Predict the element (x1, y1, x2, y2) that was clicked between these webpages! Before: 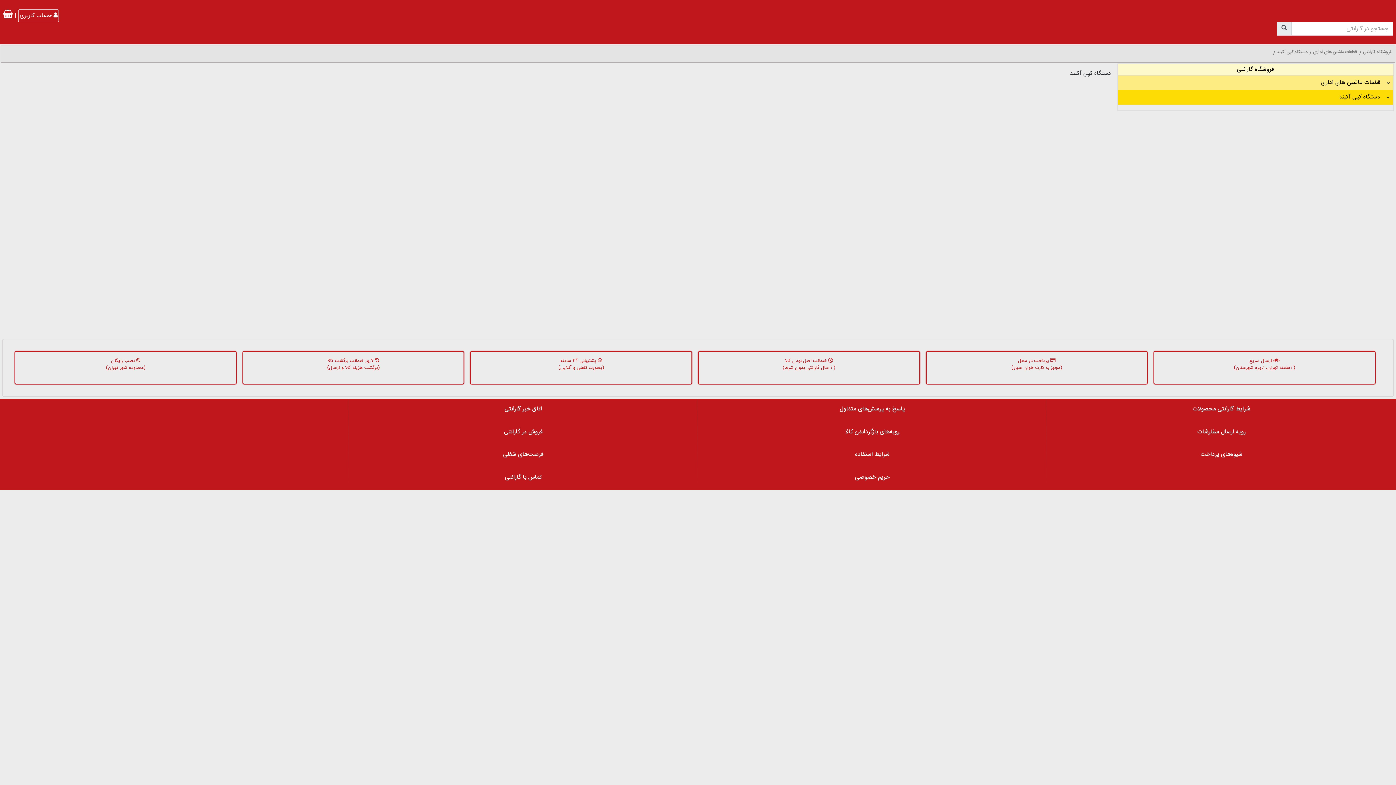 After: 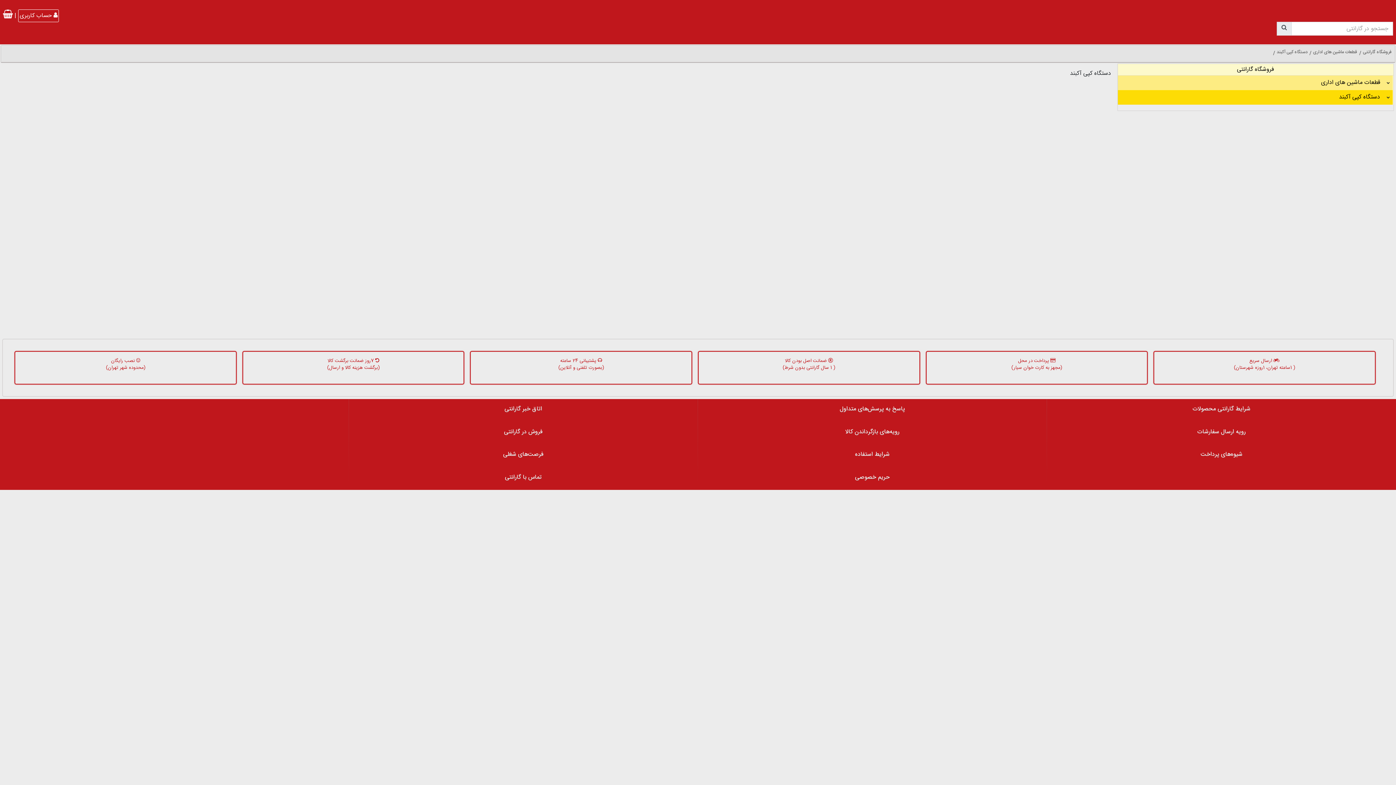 Action: label: 7روز ضمانت برگشت کالا bbox: (327, 357, 373, 365)